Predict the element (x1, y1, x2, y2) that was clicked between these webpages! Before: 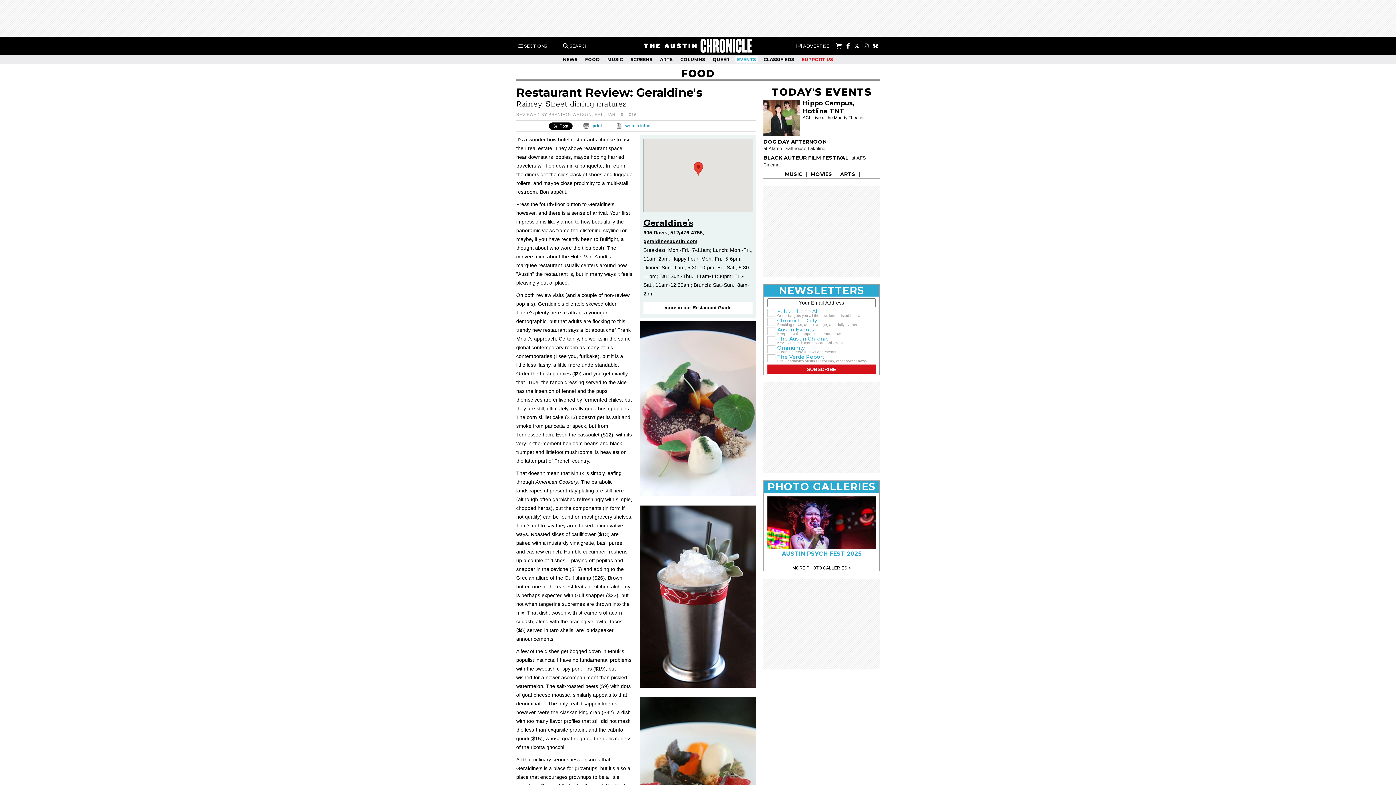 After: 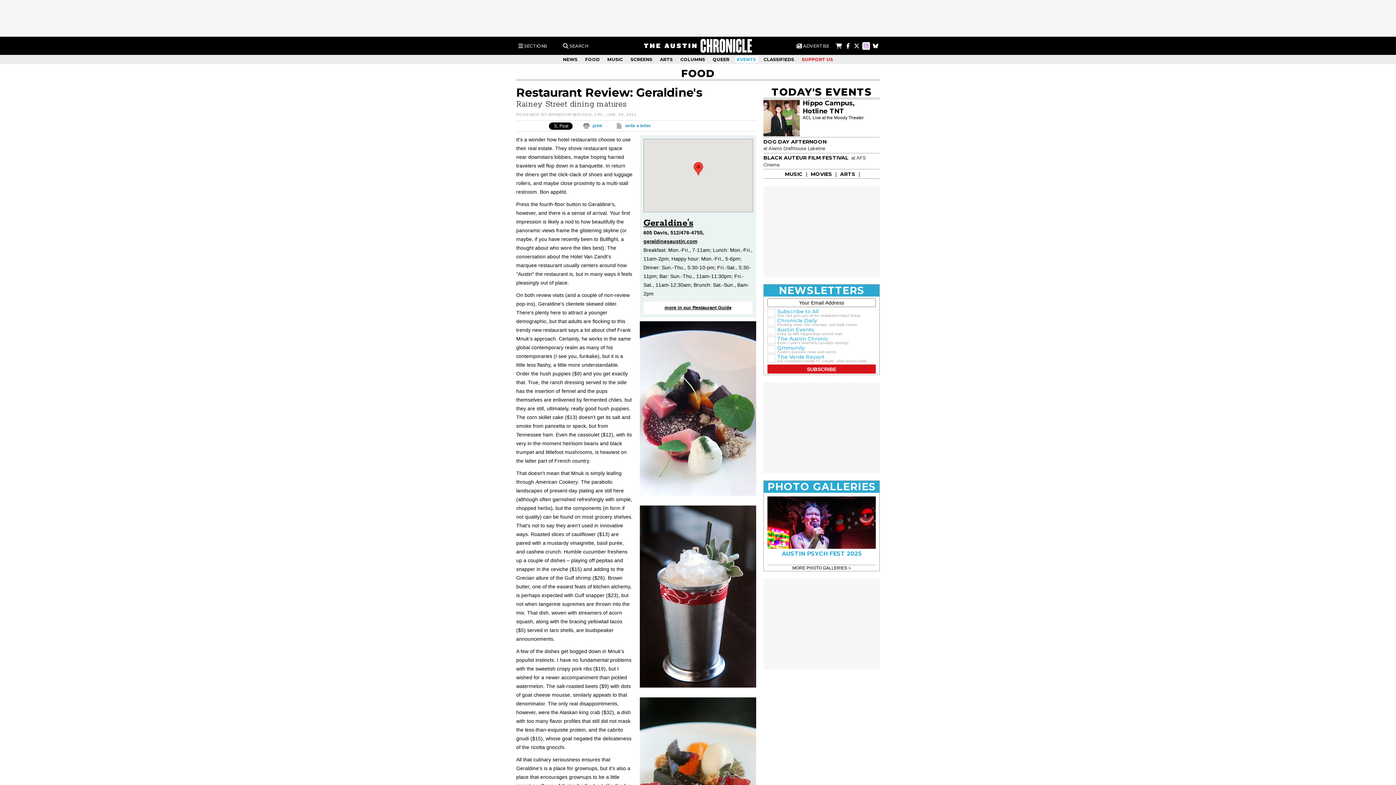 Action: bbox: (862, 42, 870, 49)